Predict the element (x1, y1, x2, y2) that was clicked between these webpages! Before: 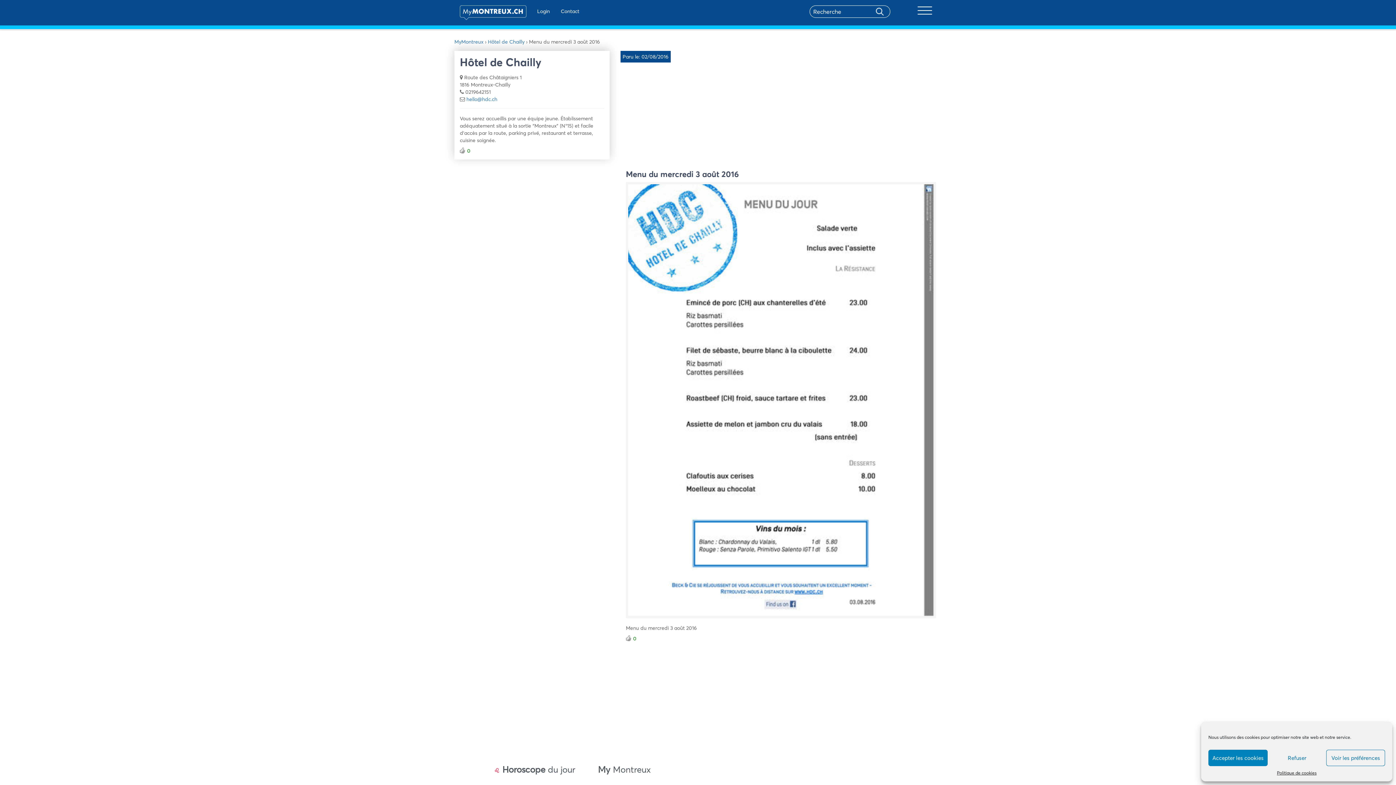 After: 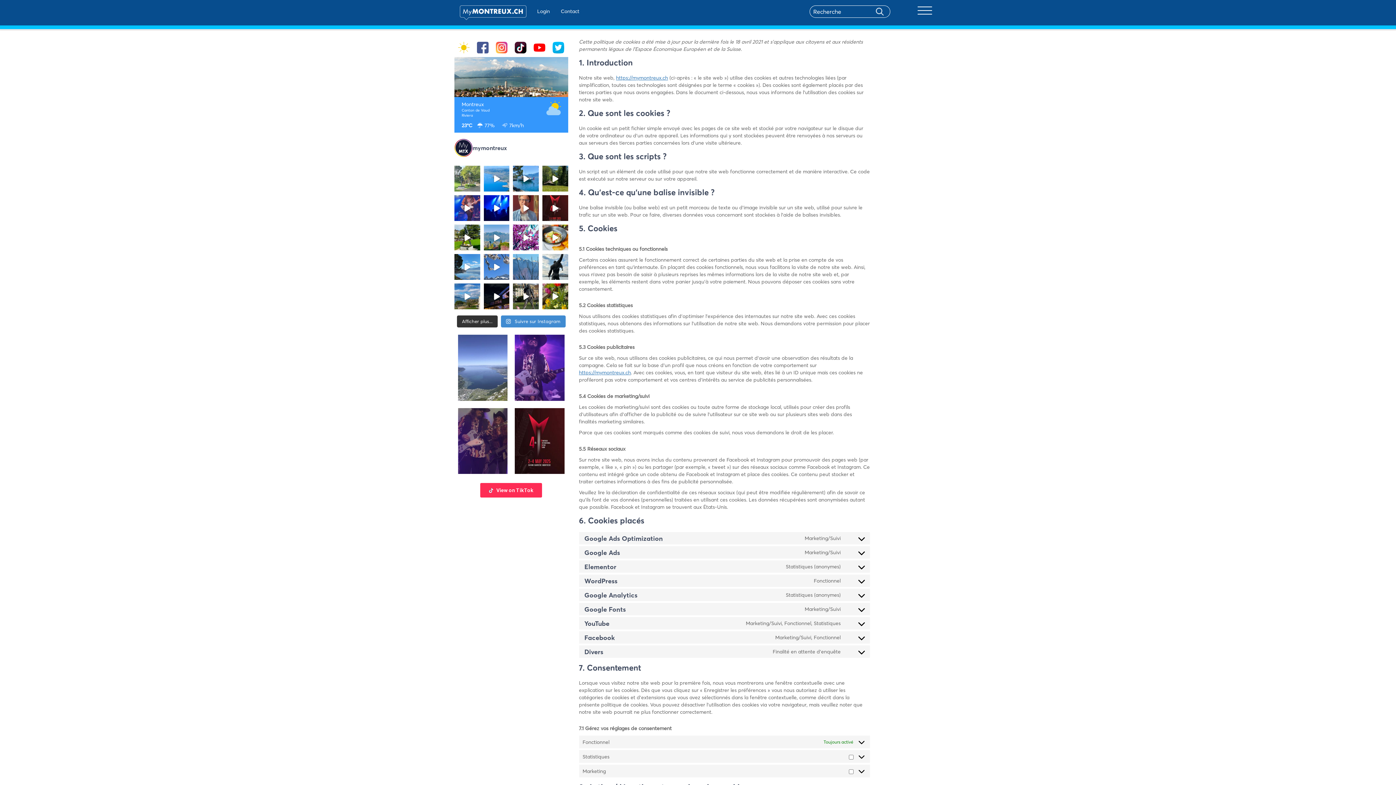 Action: bbox: (1277, 770, 1316, 776) label: Politique de cookies